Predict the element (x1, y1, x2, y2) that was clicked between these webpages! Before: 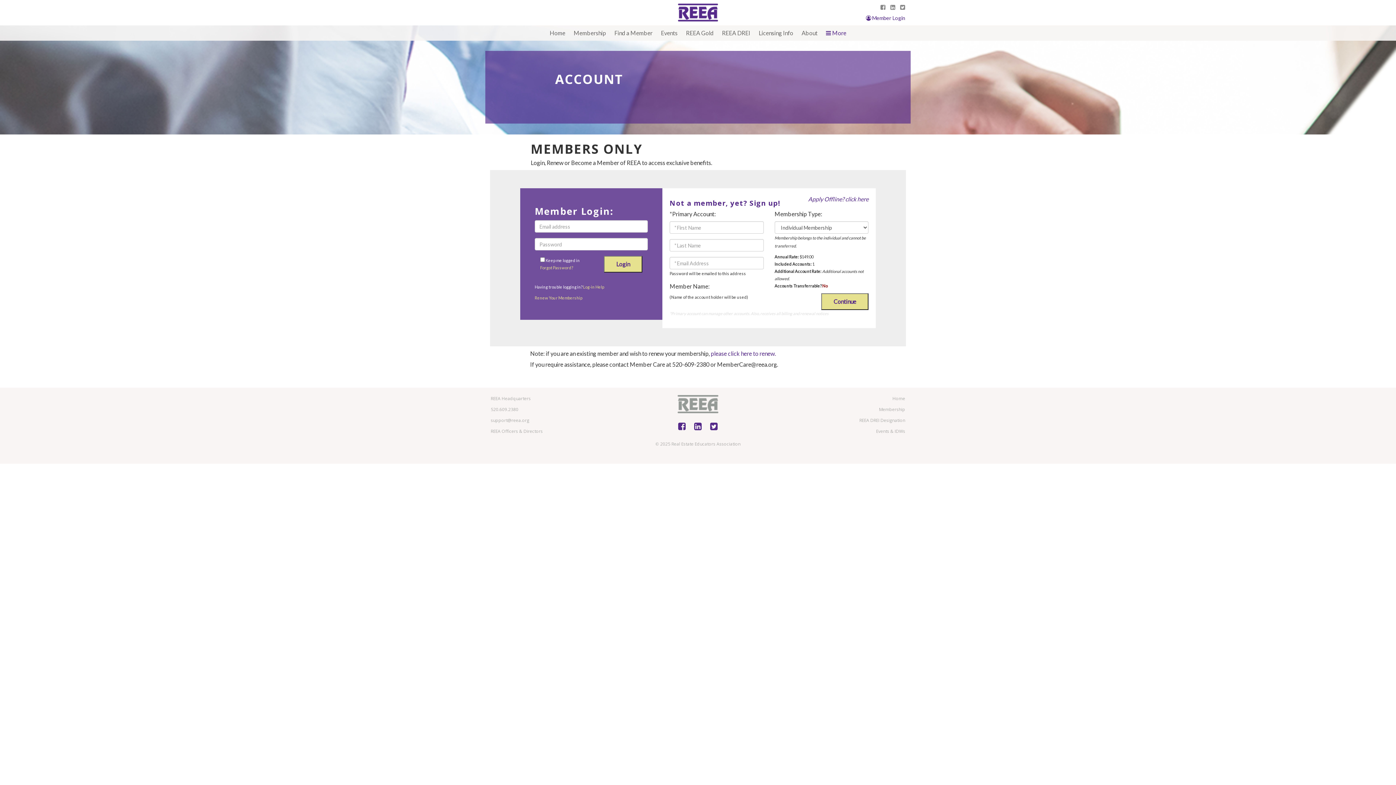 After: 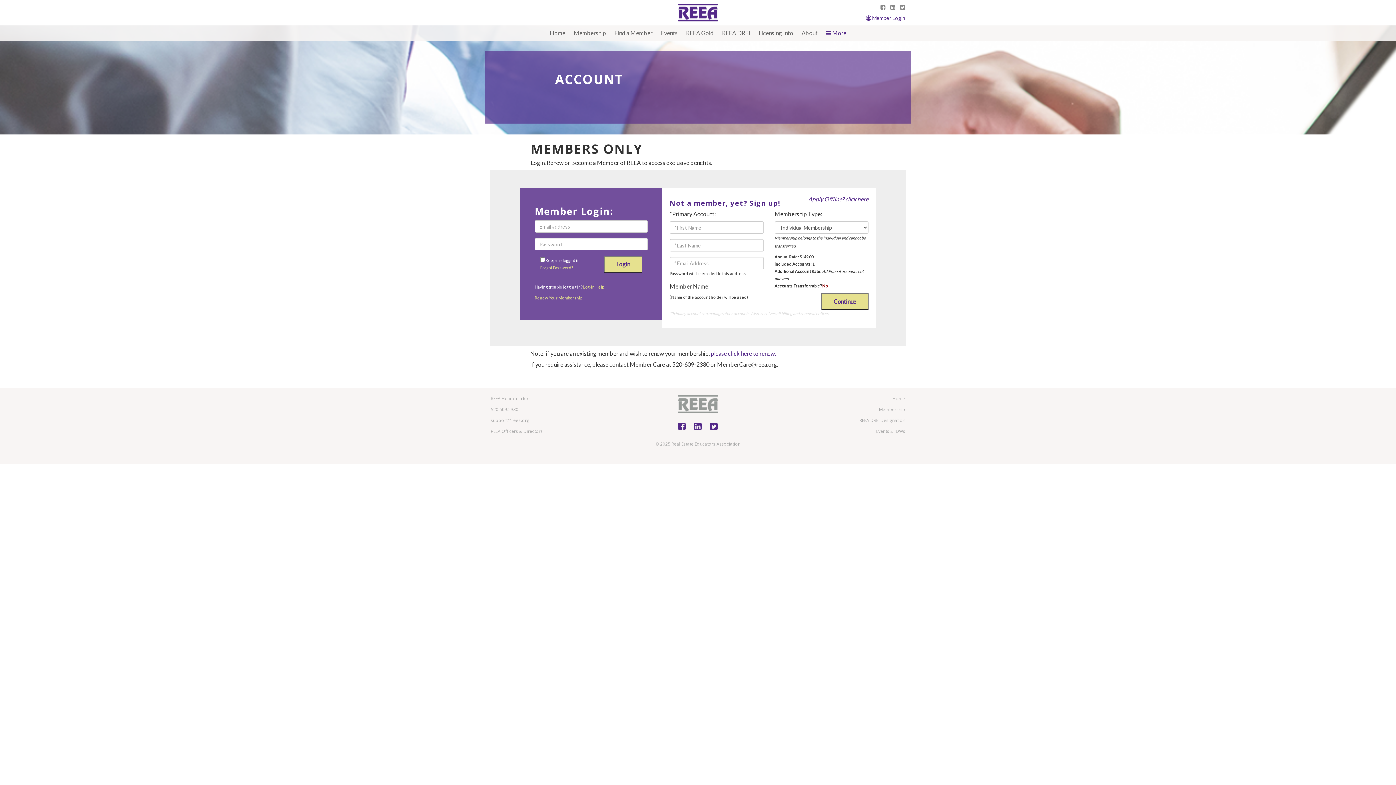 Action: label: Login bbox: (604, 256, 642, 272)